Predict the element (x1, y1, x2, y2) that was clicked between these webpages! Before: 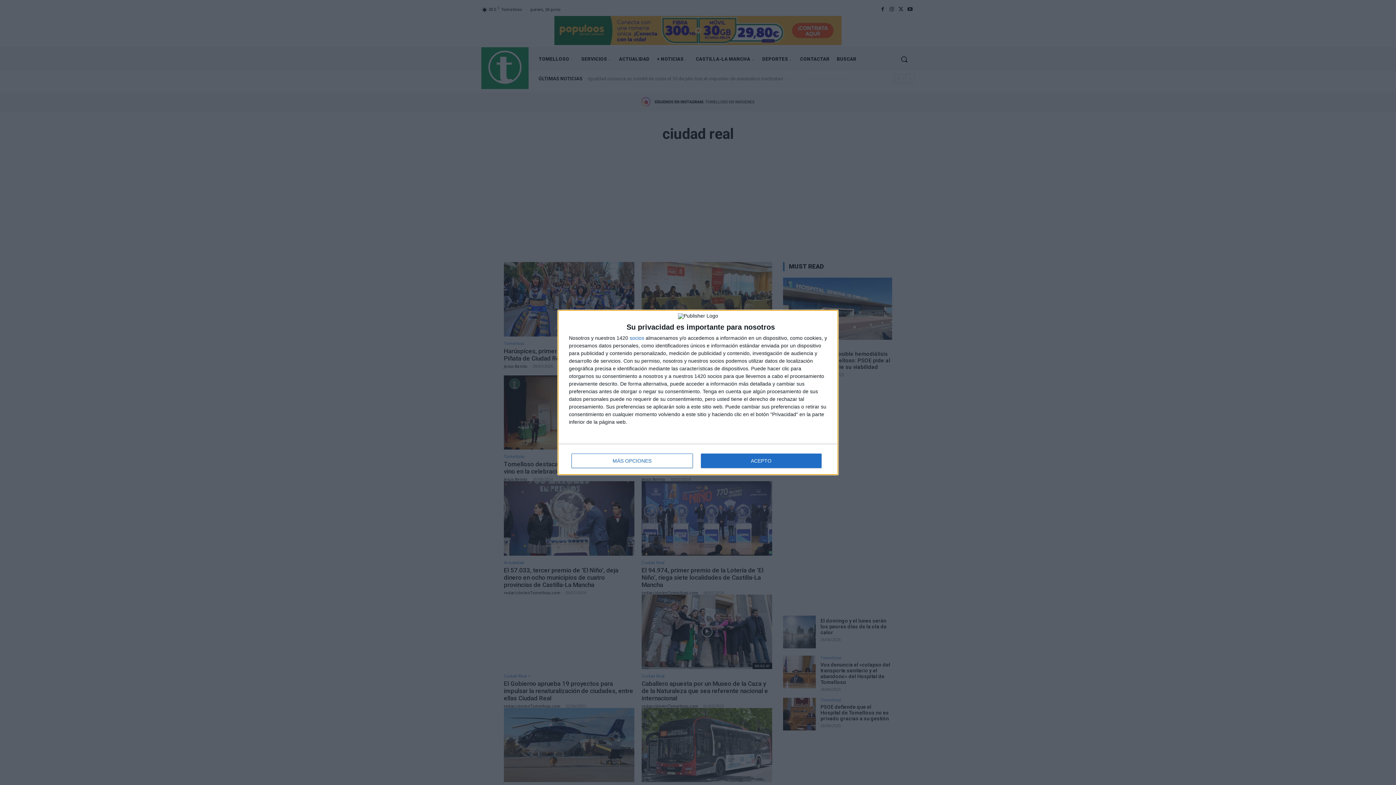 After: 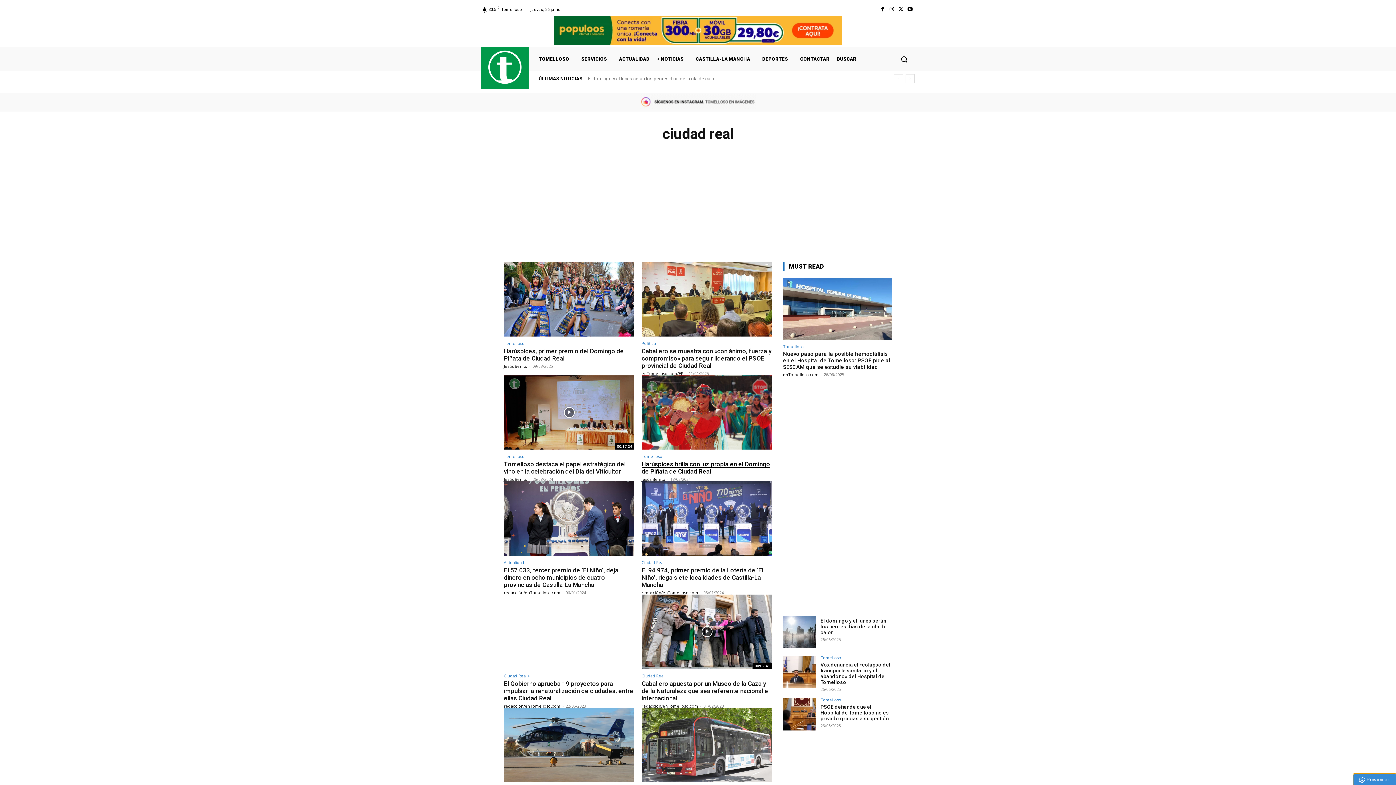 Action: label: ACEPTO bbox: (700, 453, 821, 468)